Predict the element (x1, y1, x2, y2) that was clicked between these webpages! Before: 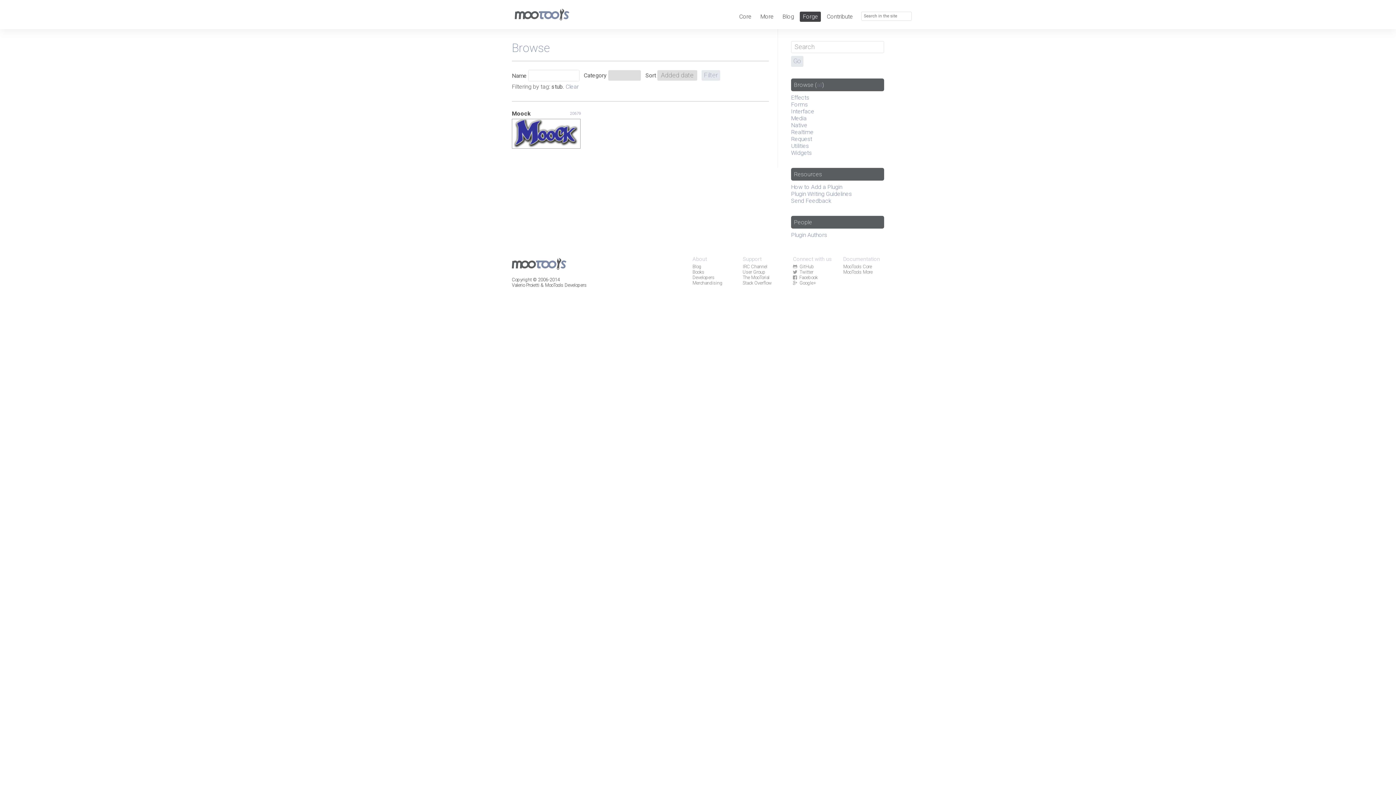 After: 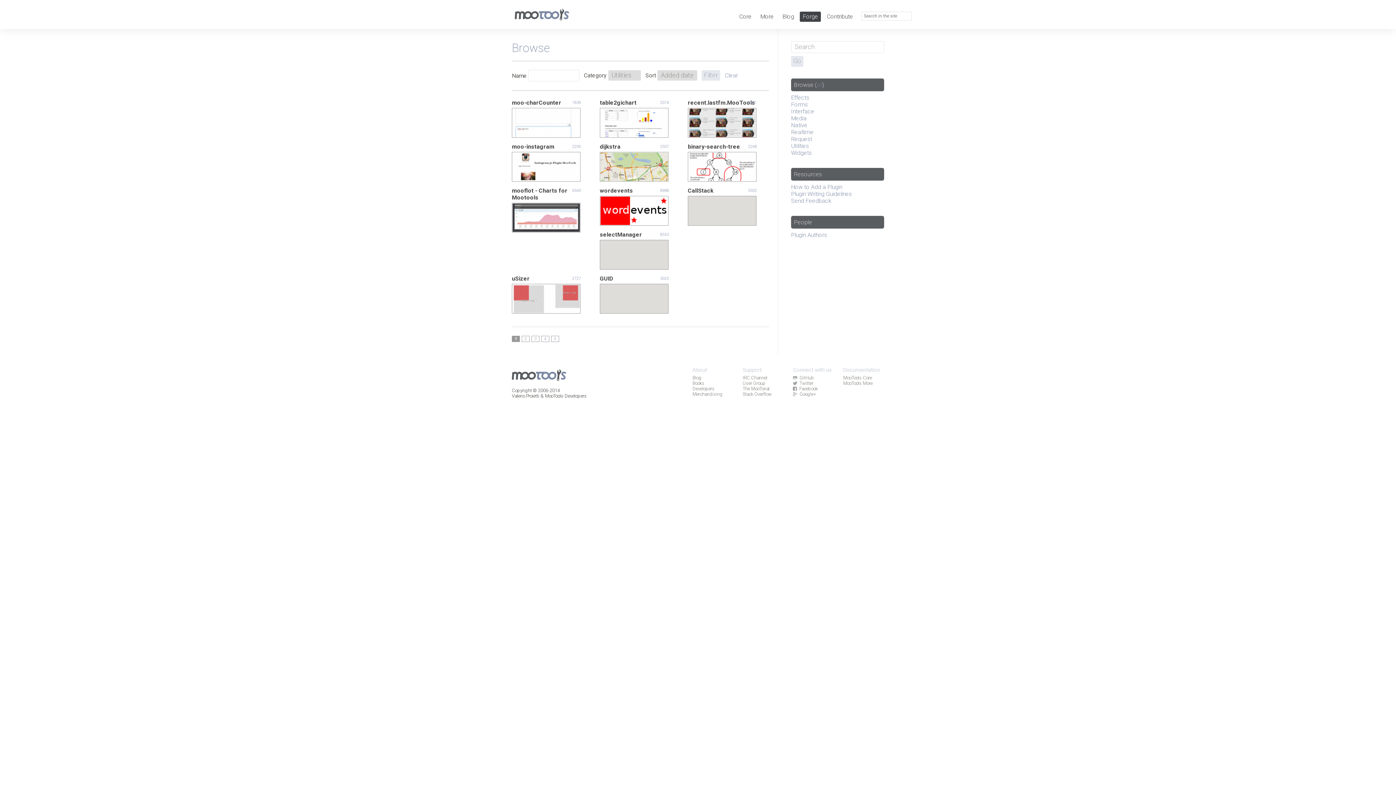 Action: bbox: (791, 142, 809, 149) label: Utilities